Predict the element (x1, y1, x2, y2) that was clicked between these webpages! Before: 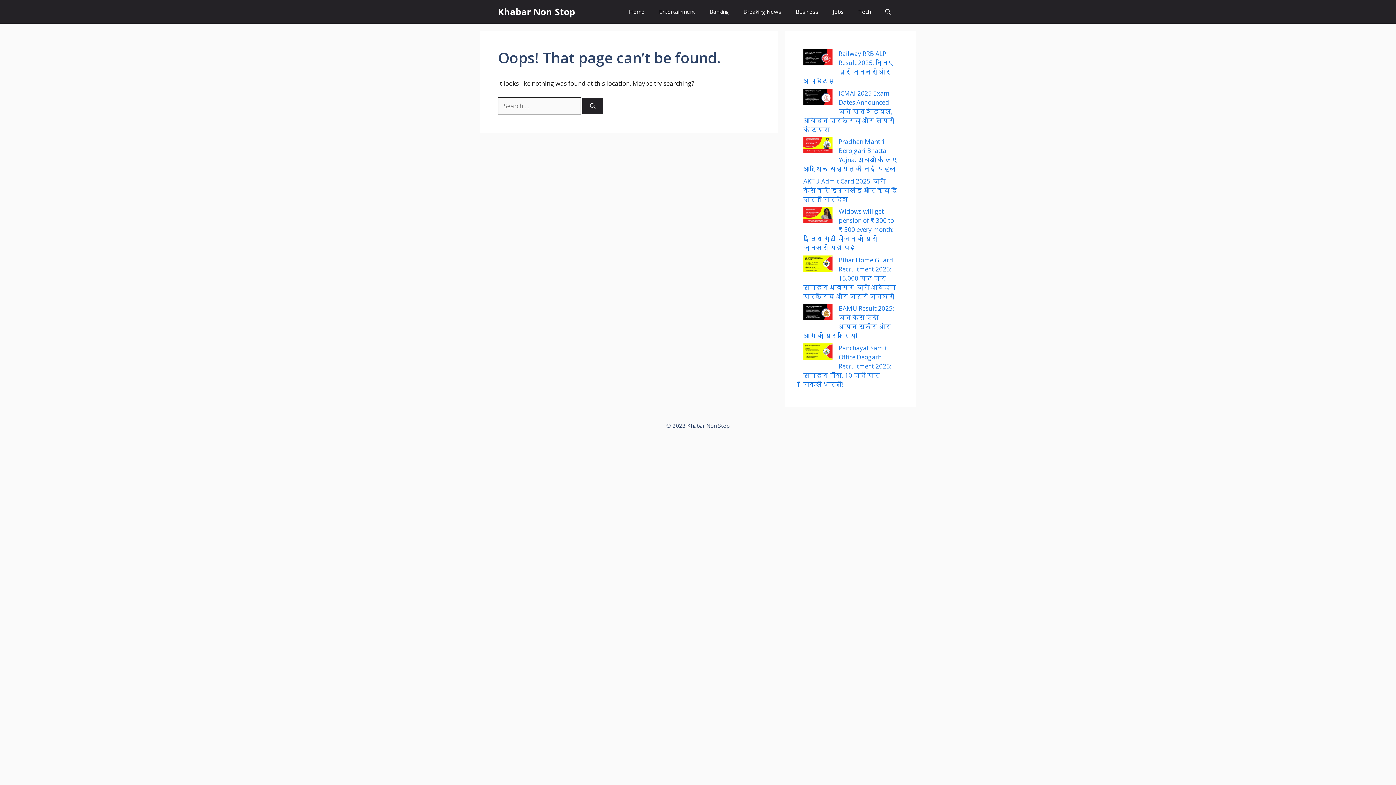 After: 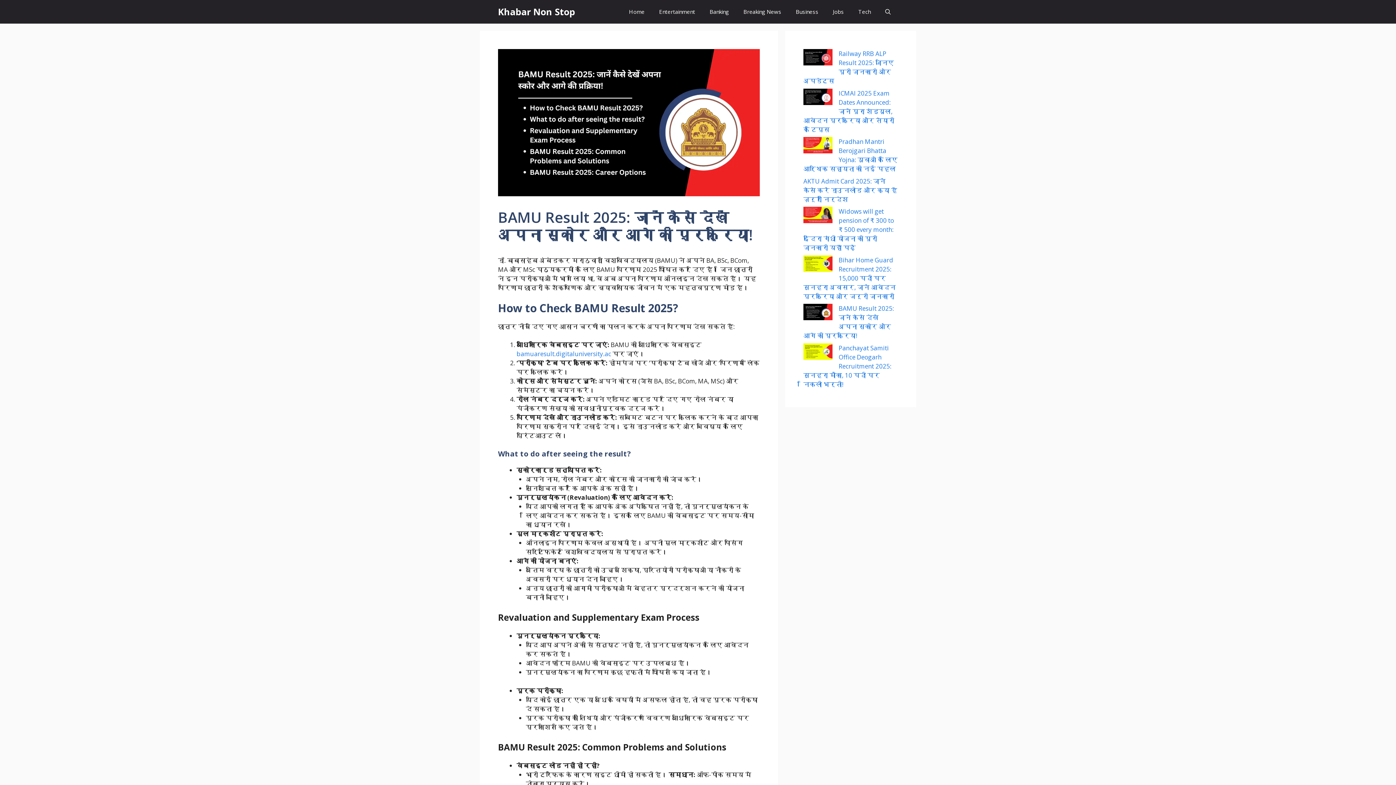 Action: label: BAMU Result 2025: जानें कैसे देखें अपना स्कोर और आगे की प्रक्रिया! bbox: (803, 304, 832, 322)